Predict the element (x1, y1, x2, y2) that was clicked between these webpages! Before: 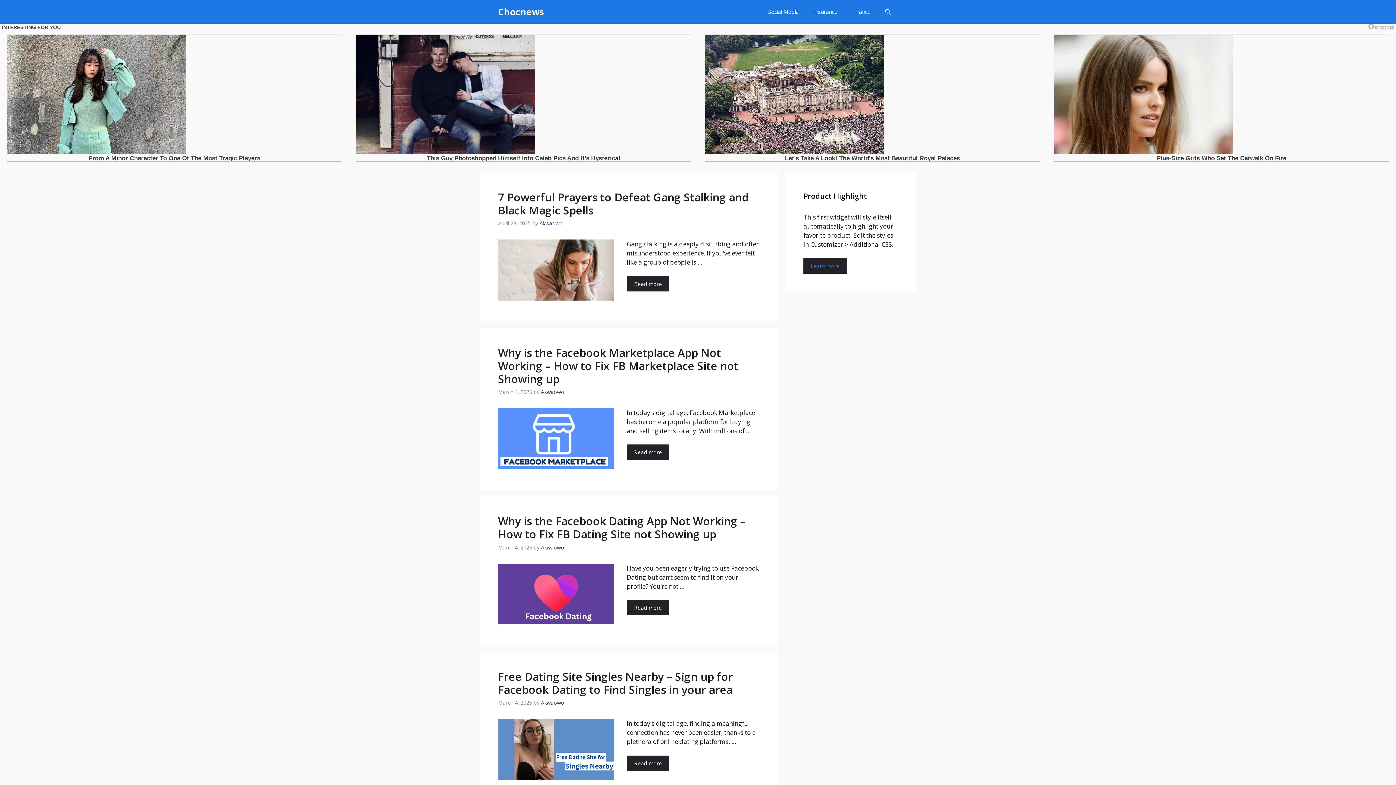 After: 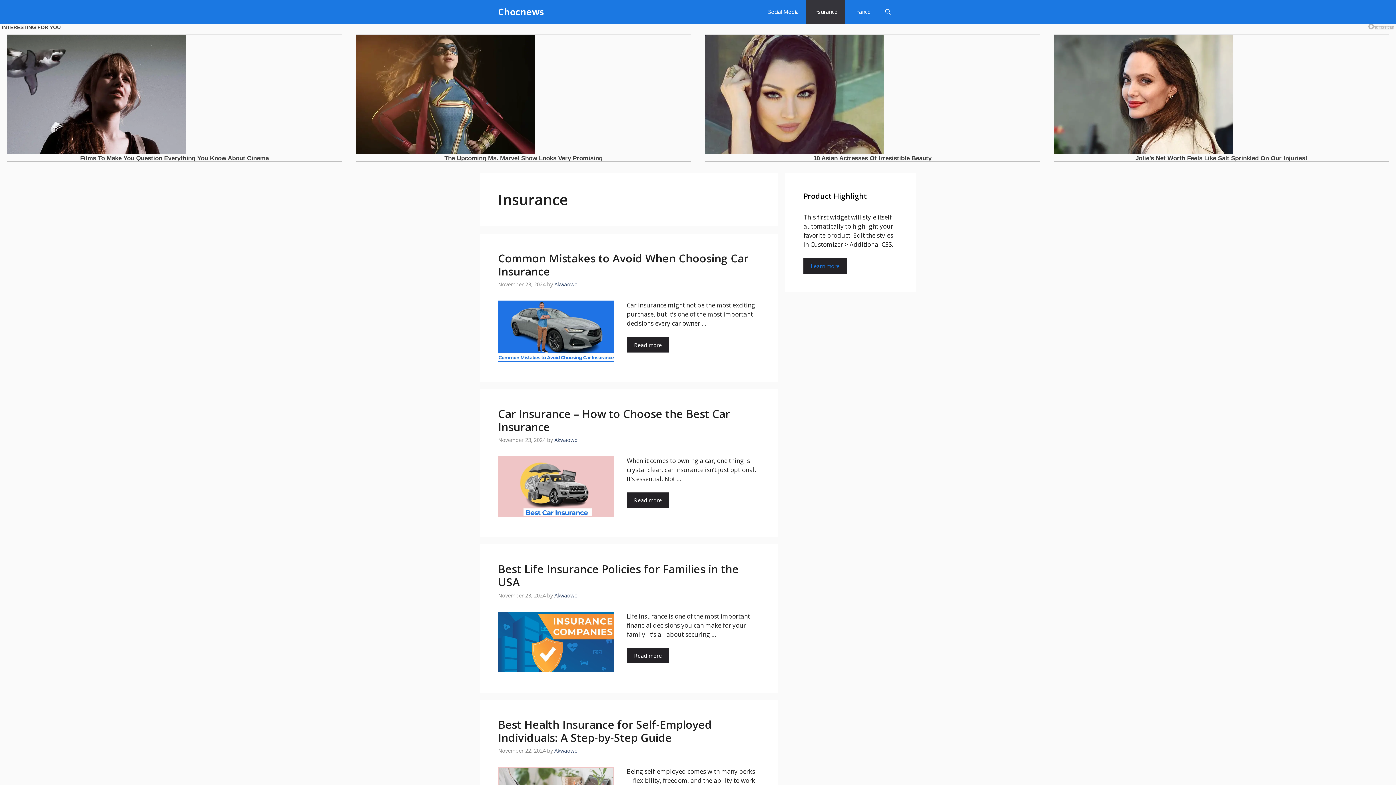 Action: bbox: (806, 0, 845, 23) label: Insurance